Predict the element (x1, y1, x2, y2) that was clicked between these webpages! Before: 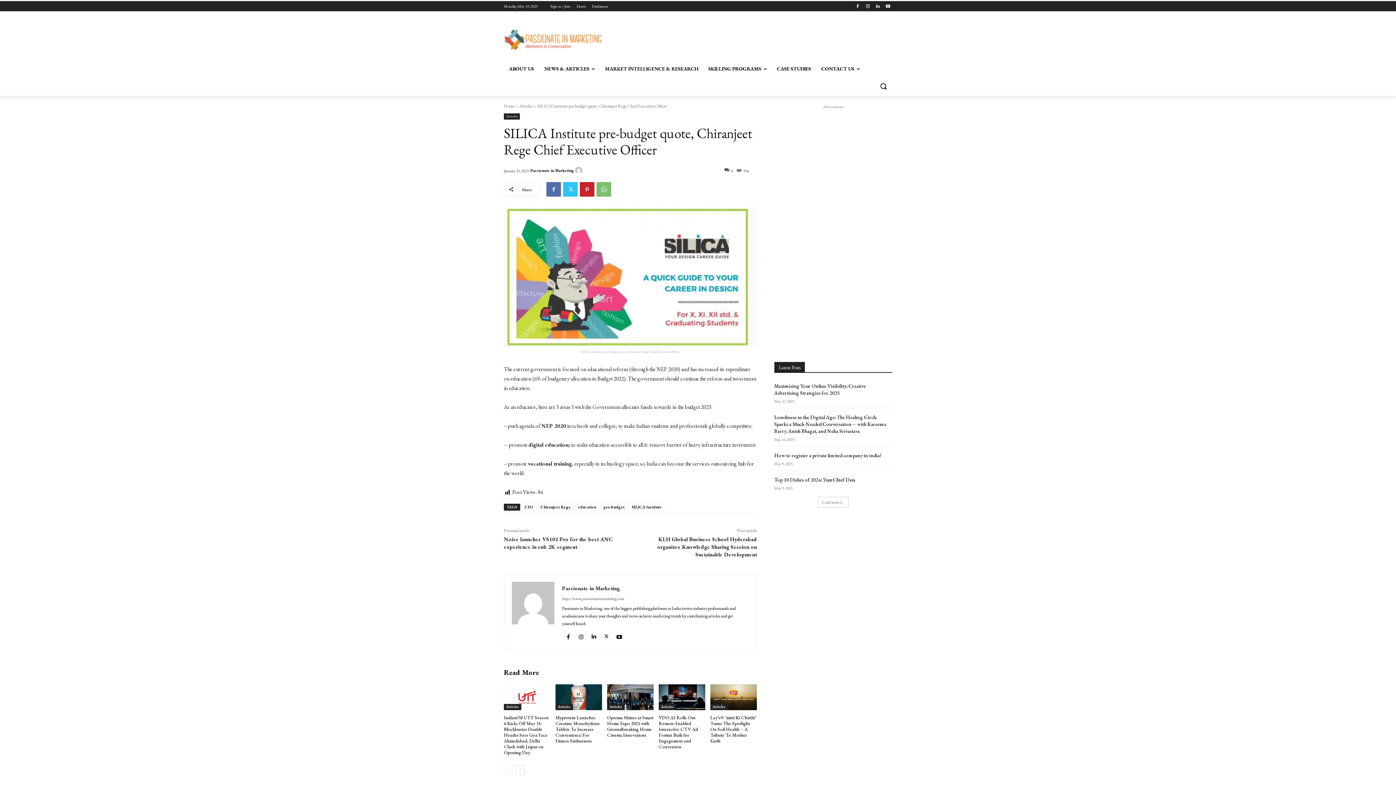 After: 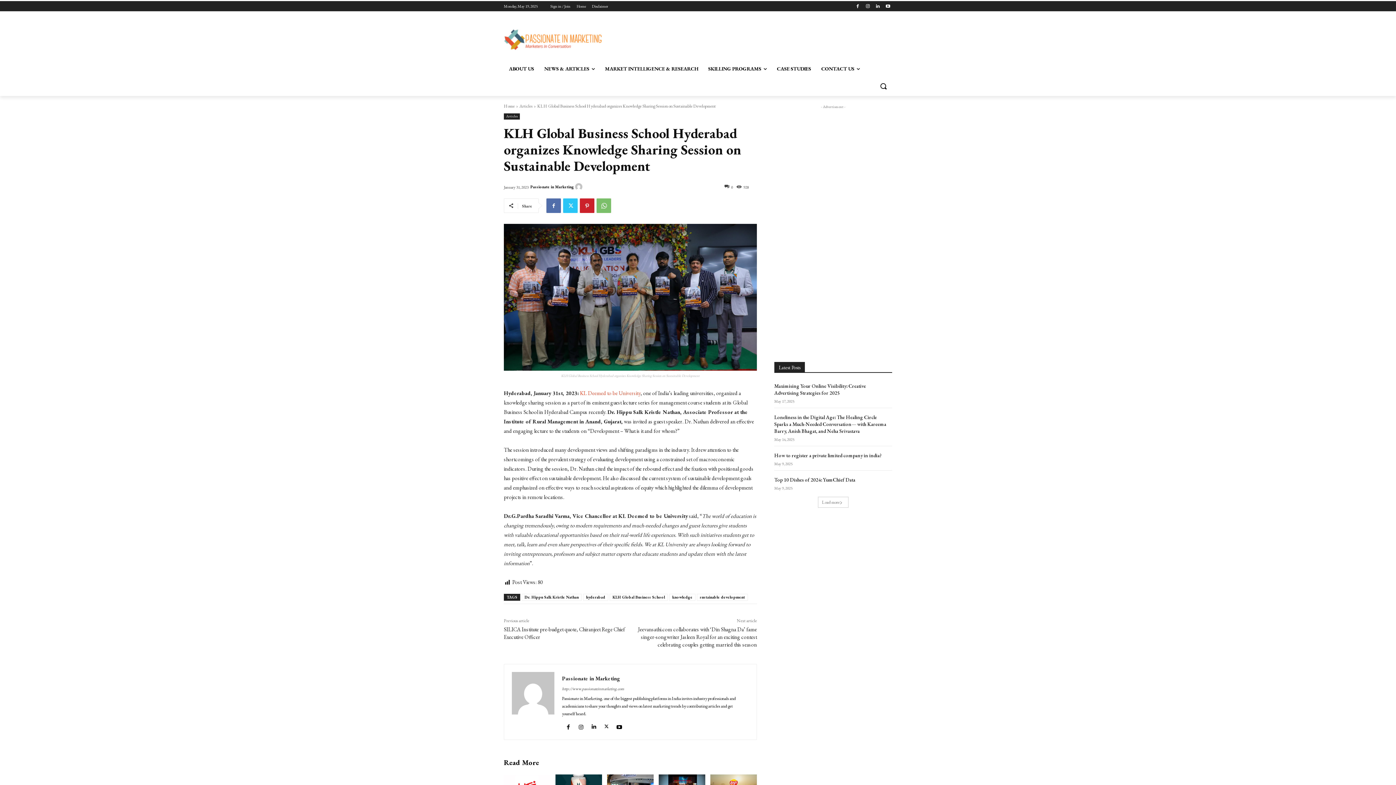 Action: label: KLH Global Business School Hyderabad organizes Knowledge Sharing Session on Sustainable Development bbox: (657, 535, 757, 558)